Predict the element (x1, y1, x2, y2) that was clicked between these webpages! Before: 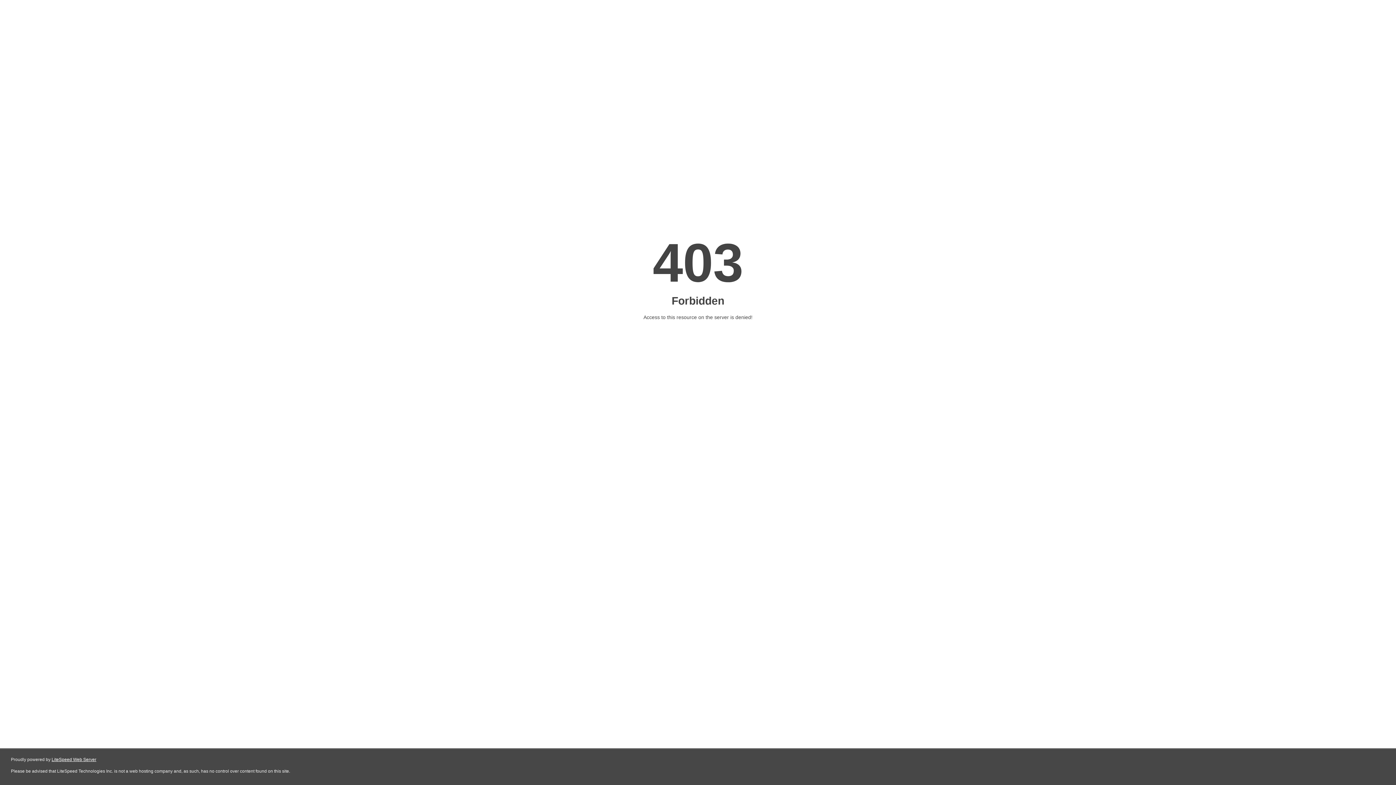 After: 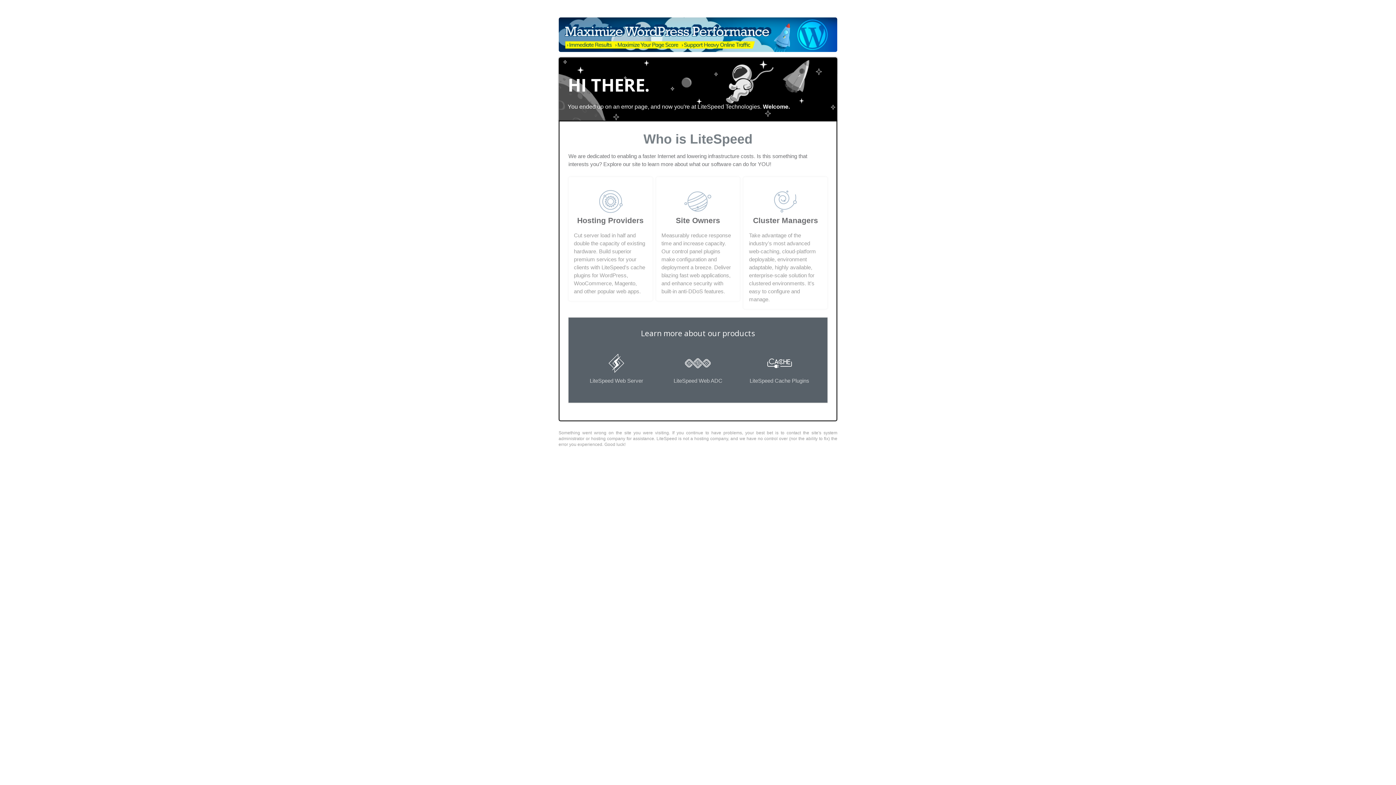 Action: bbox: (51, 757, 96, 762) label: LiteSpeed Web Server